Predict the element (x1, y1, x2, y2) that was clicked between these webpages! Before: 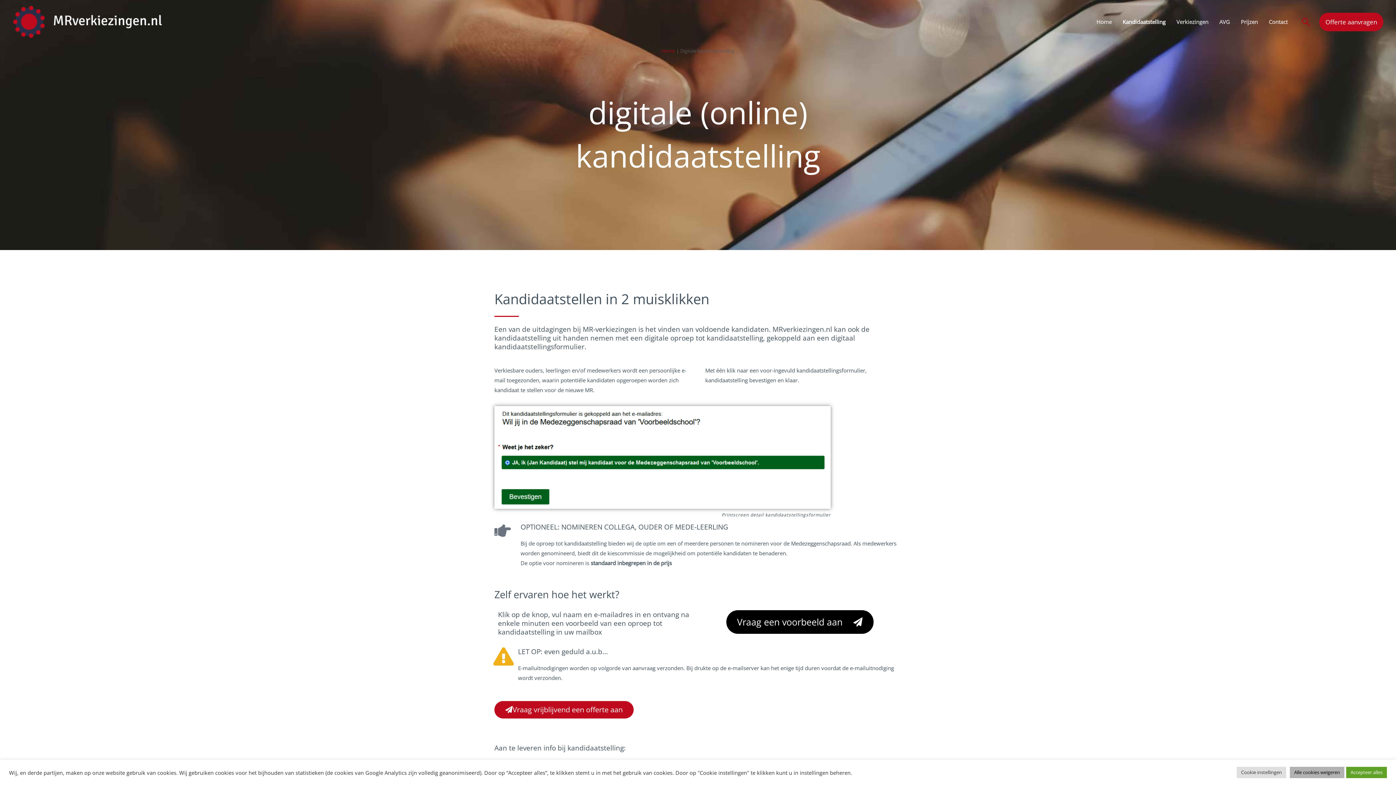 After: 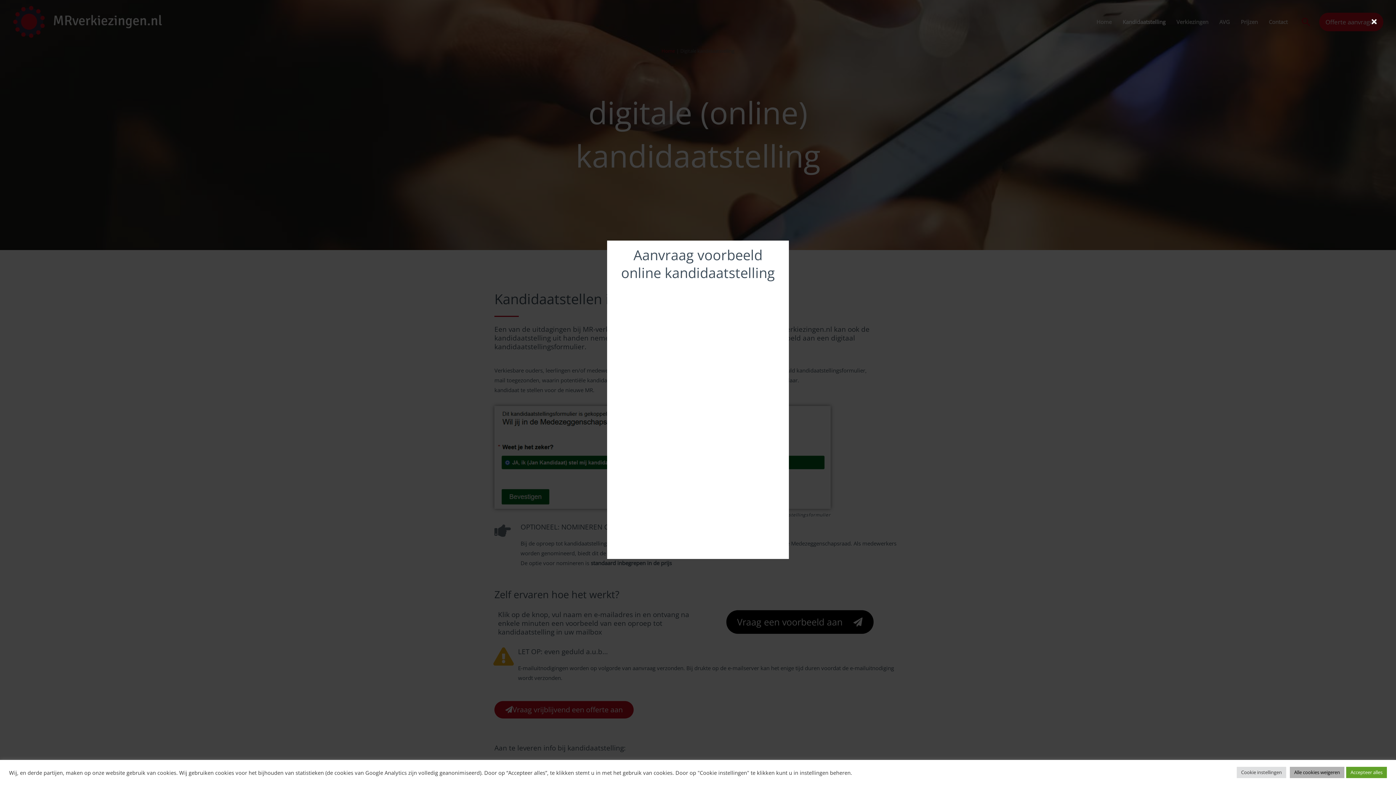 Action: label: Vraag een voorbeeld aan bbox: (726, 610, 873, 634)